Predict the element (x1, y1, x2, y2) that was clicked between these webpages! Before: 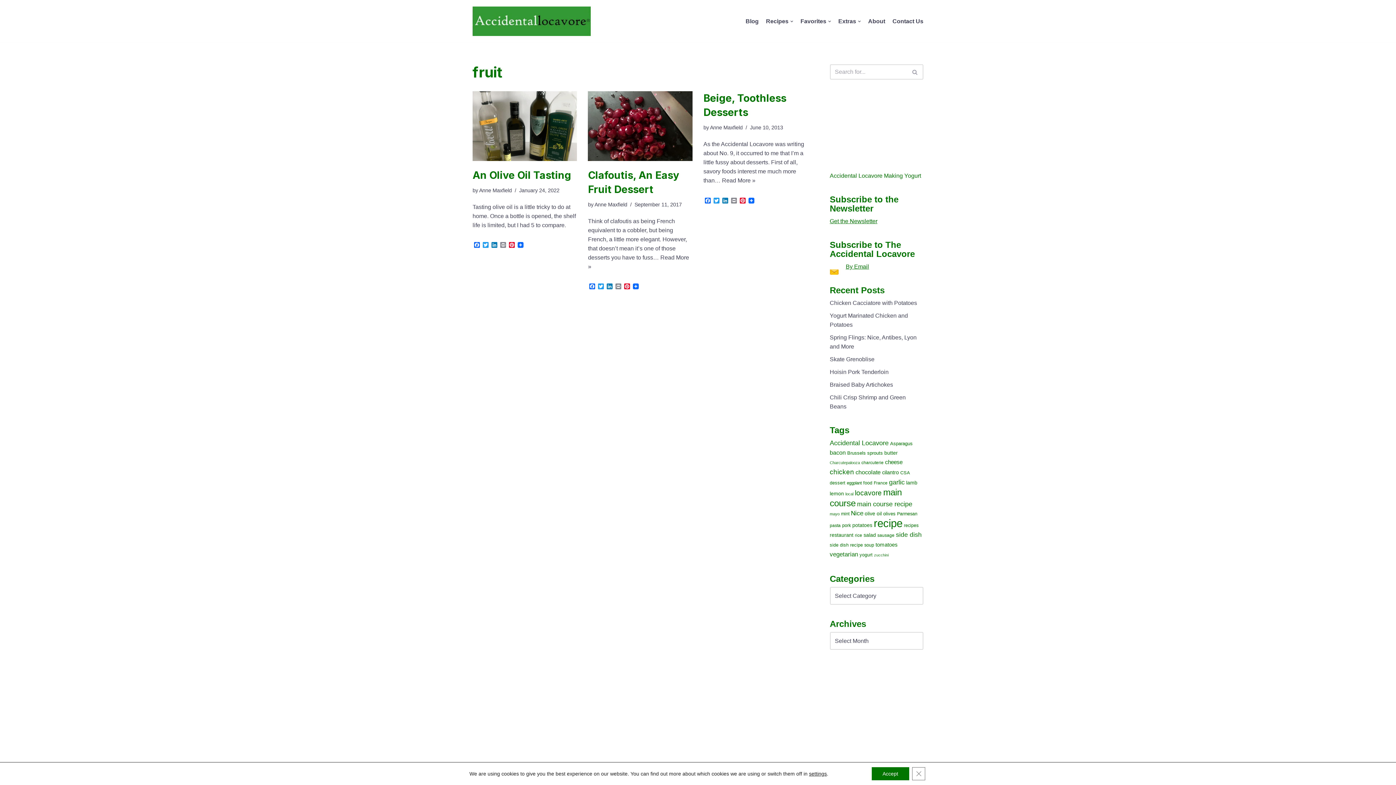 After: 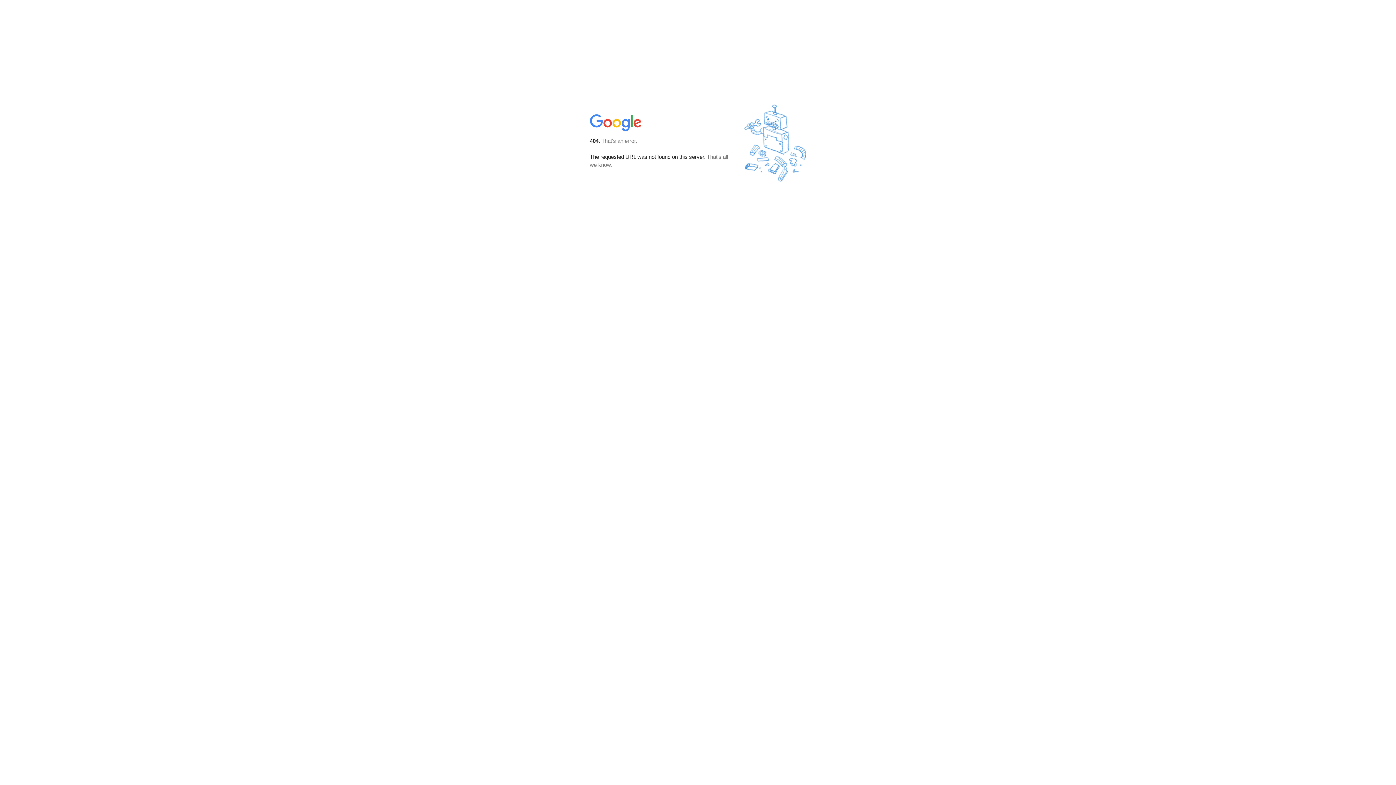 Action: label: By Email bbox: (846, 263, 869, 269)